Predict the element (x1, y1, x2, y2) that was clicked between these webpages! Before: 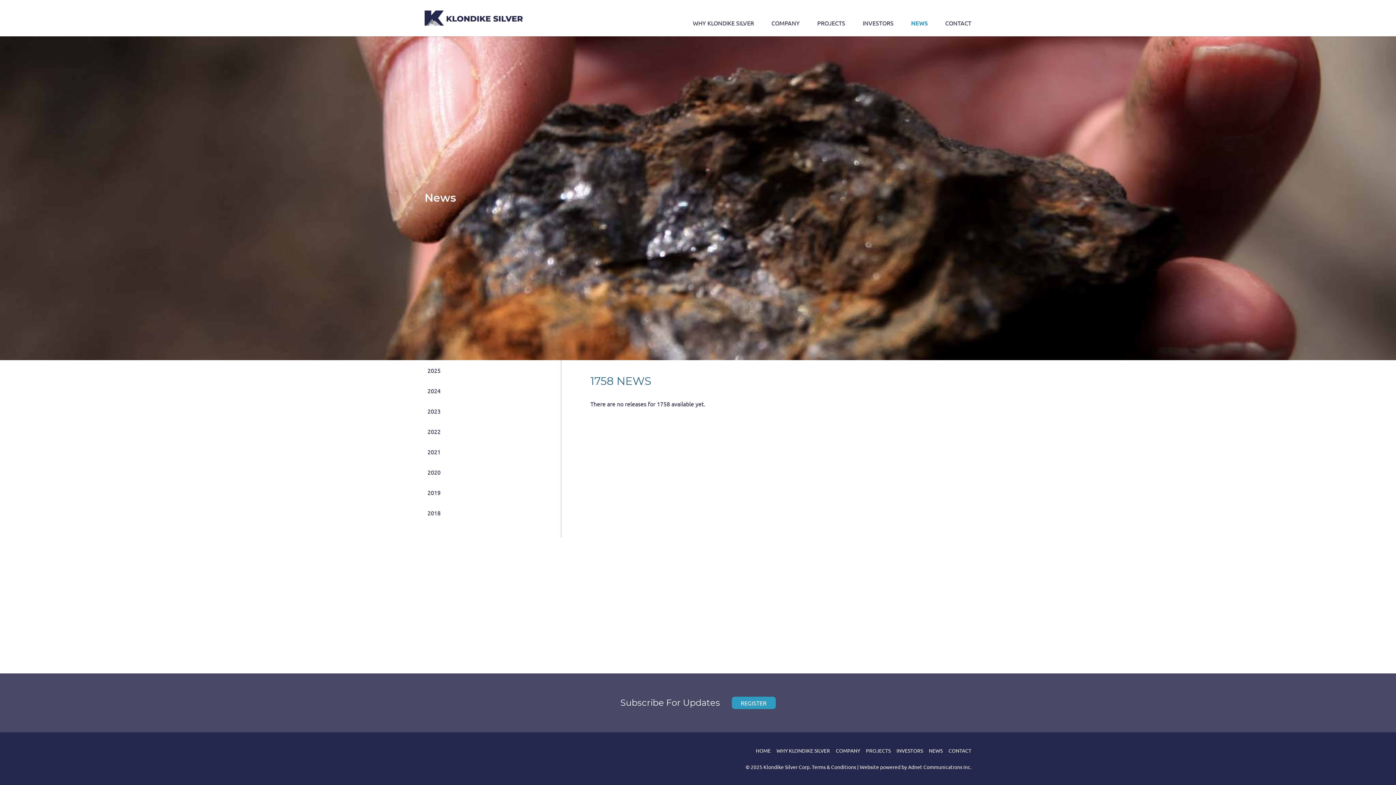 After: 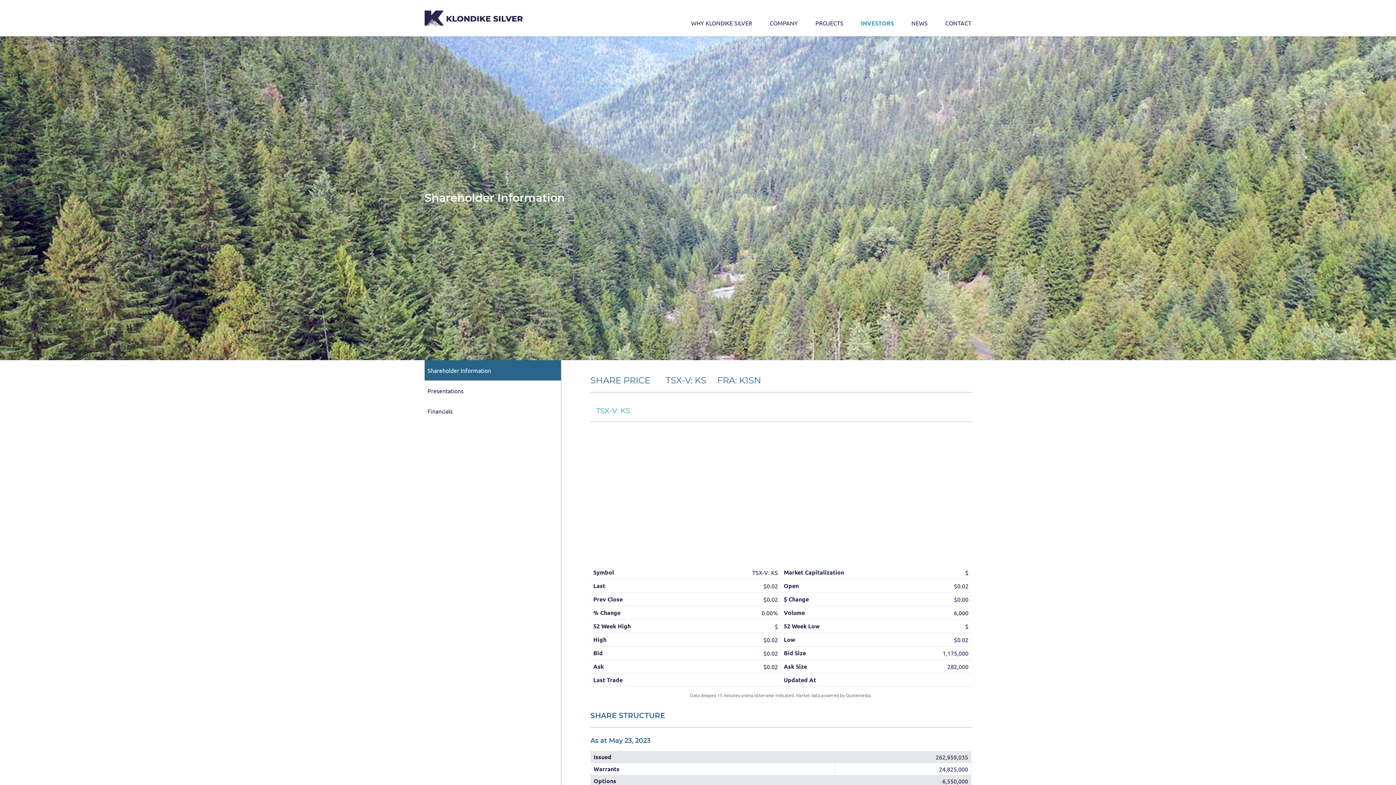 Action: label: INVESTORS bbox: (896, 747, 923, 754)